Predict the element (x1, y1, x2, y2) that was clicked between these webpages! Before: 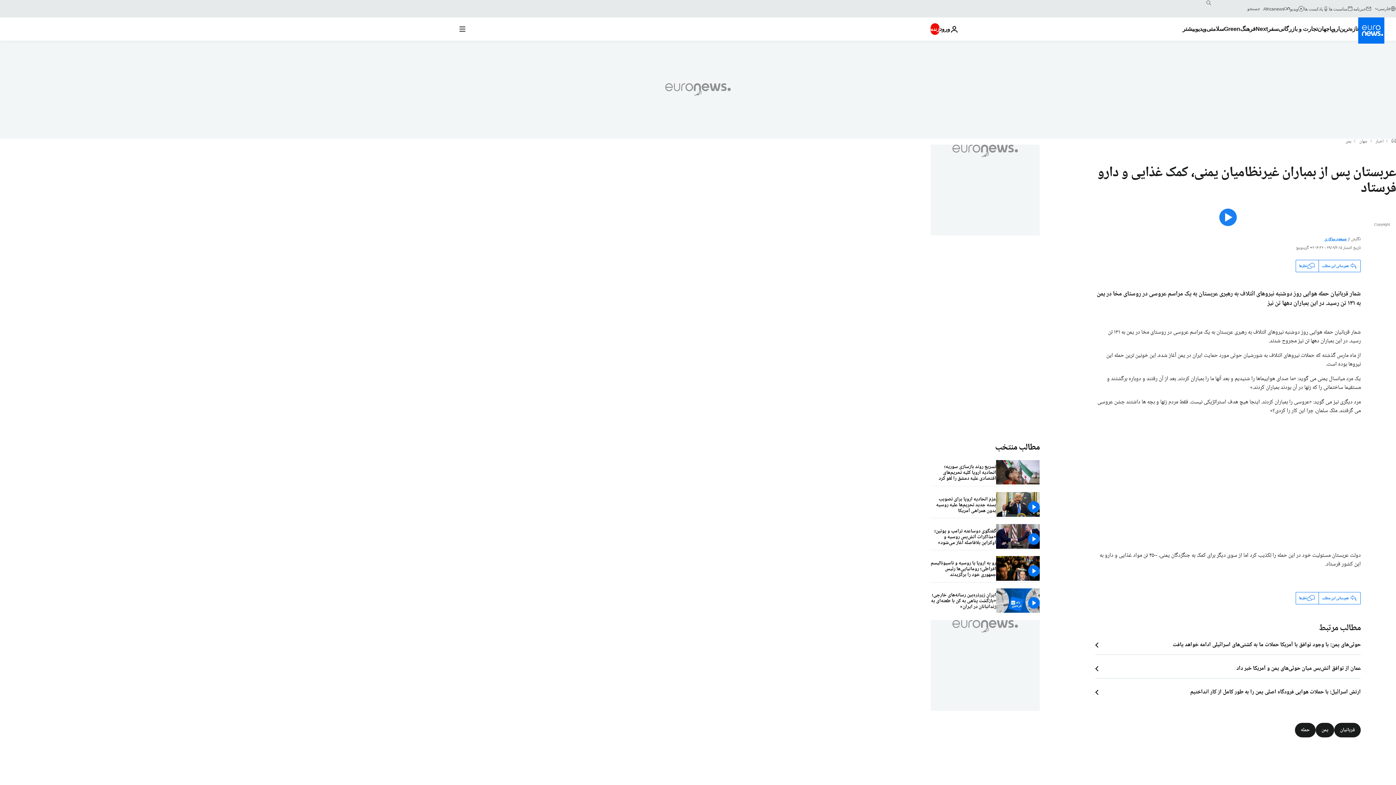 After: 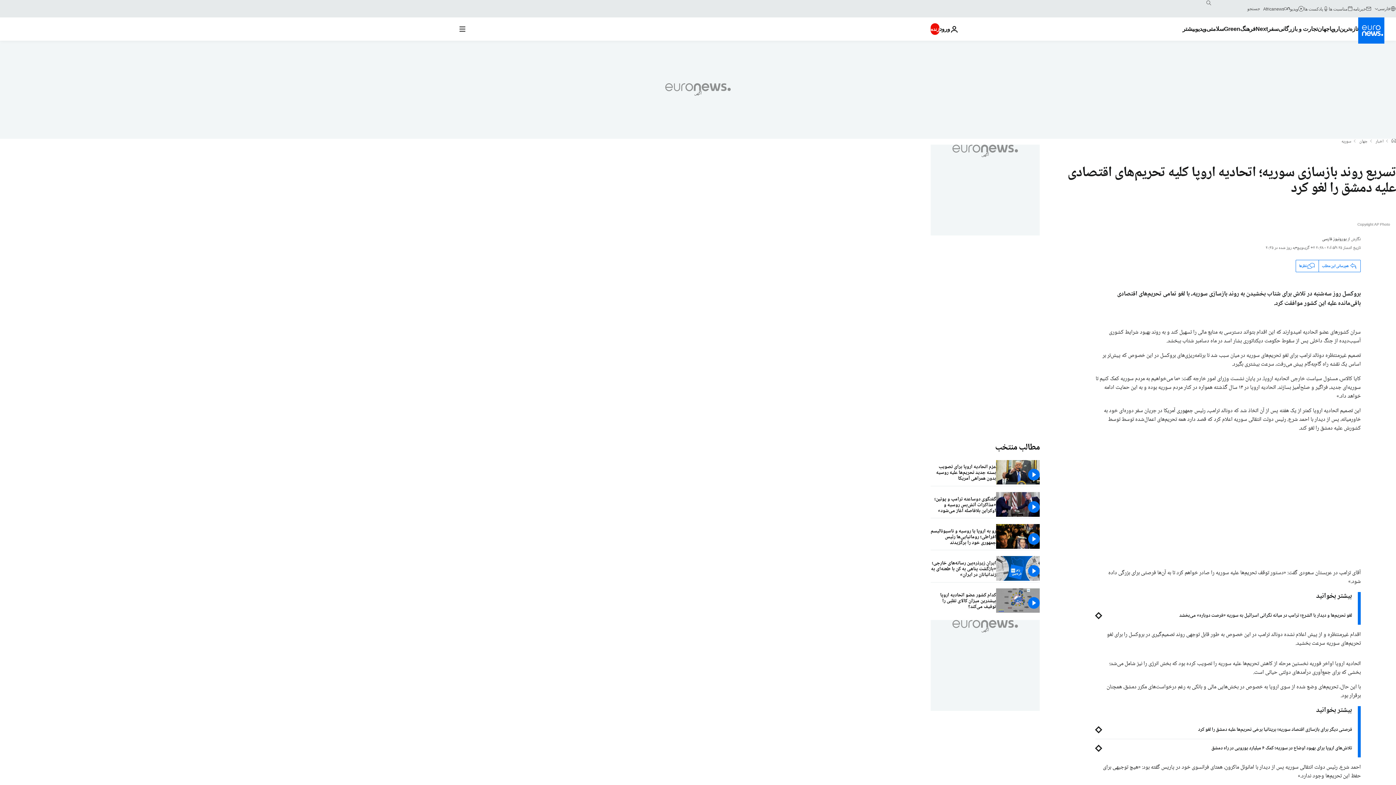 Action: label: تسریع روند بازسازی سوریه؛ اتحادیه اروپا کلیه تحریم‌های اقتصادی علیه دمشق را لغو کرد bbox: (930, 460, 996, 486)